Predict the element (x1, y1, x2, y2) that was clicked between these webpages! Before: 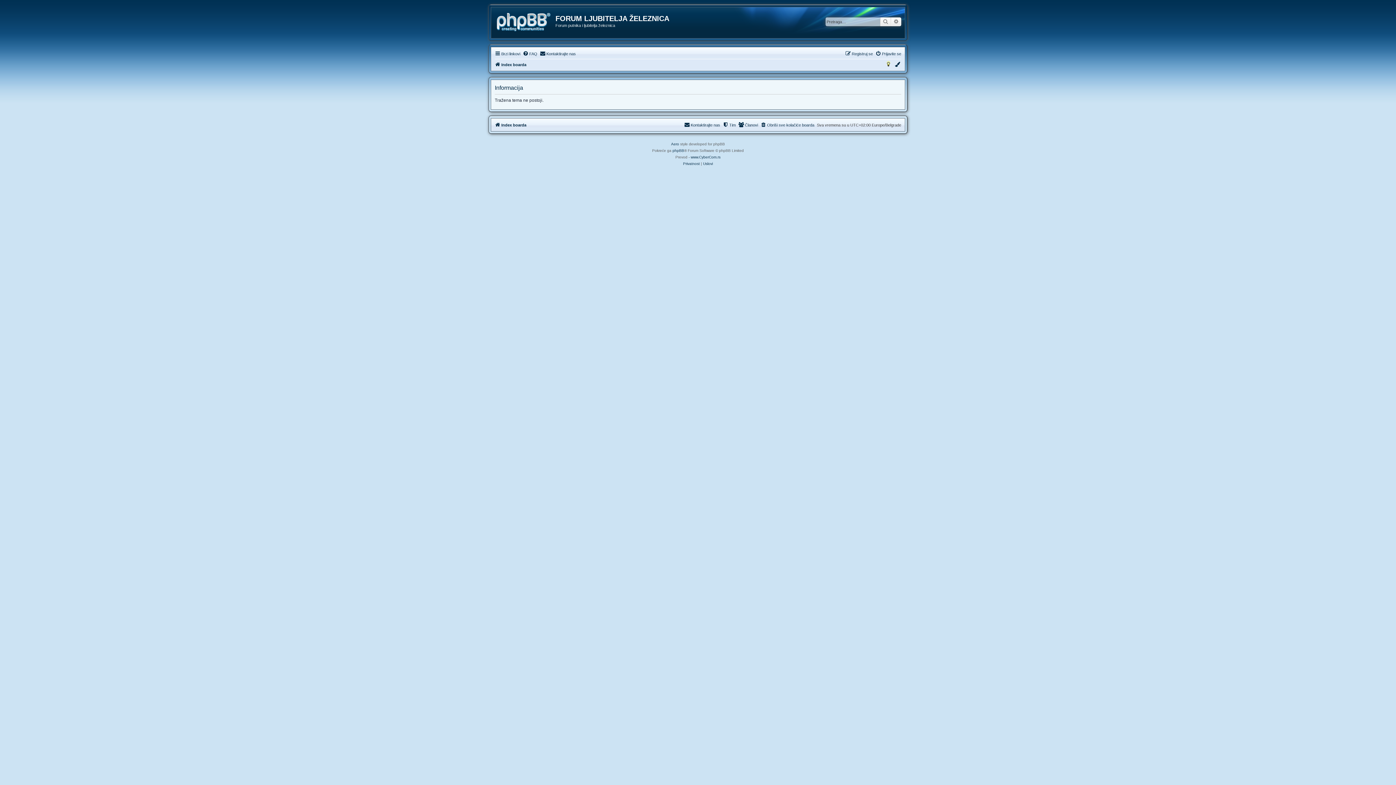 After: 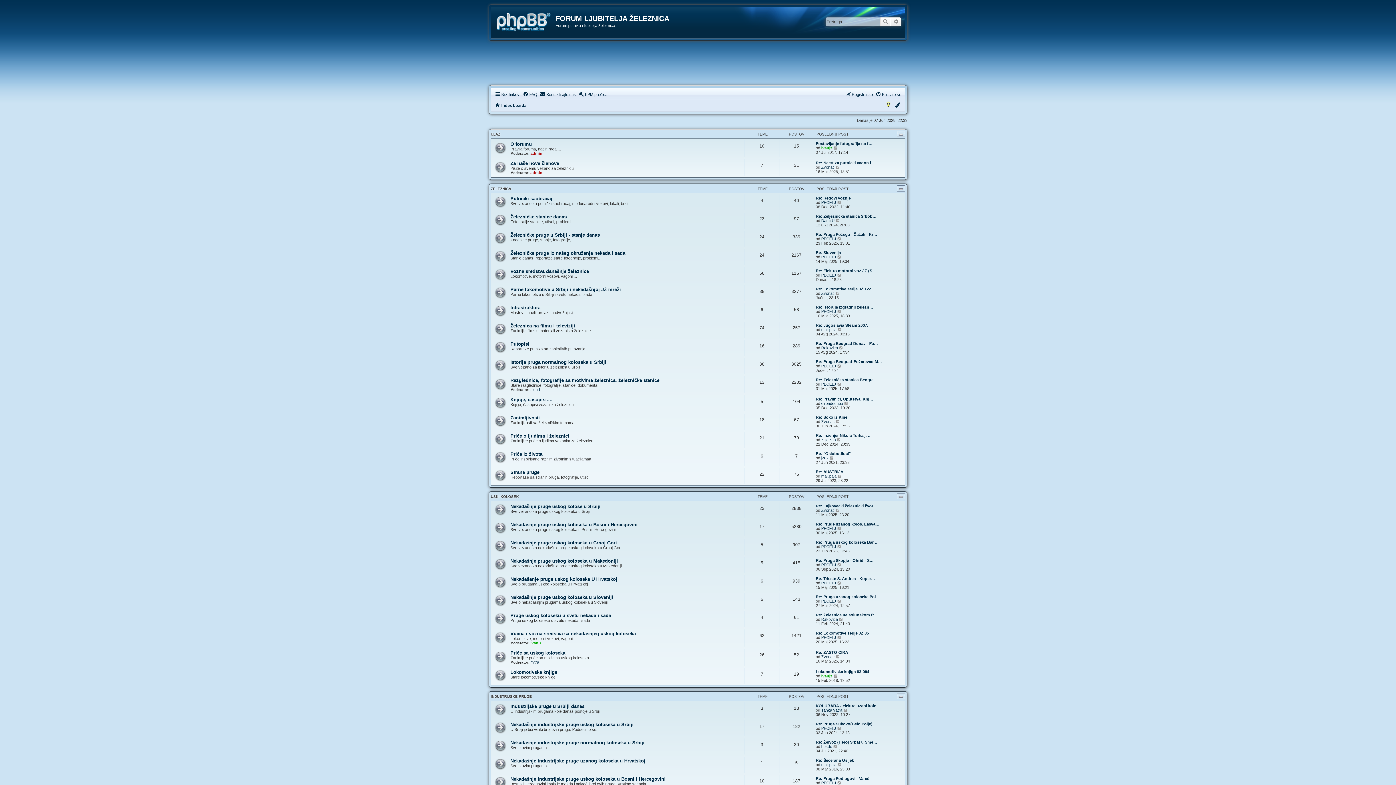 Action: bbox: (494, 120, 526, 129) label: Index boarda